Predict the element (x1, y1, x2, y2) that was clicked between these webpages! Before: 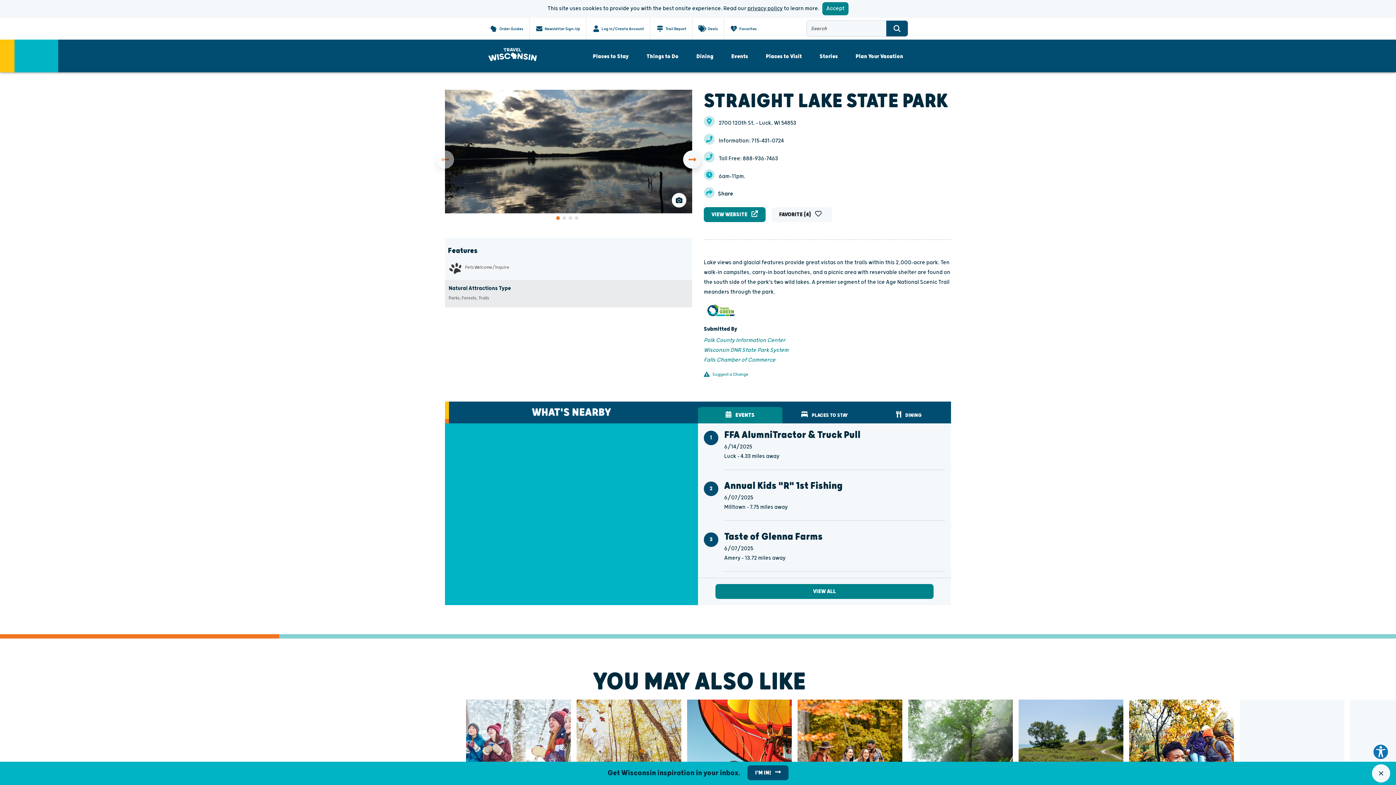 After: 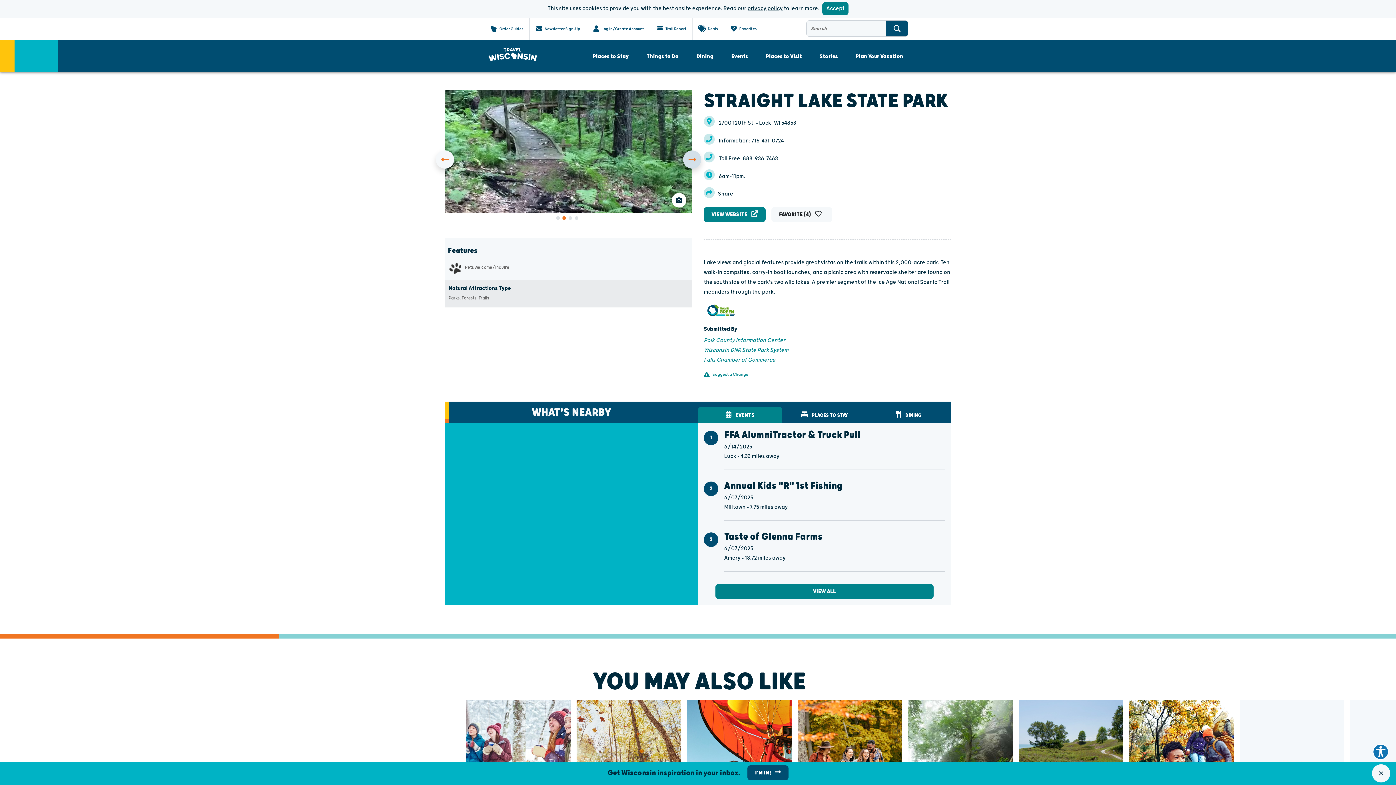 Action: bbox: (683, 150, 701, 168)